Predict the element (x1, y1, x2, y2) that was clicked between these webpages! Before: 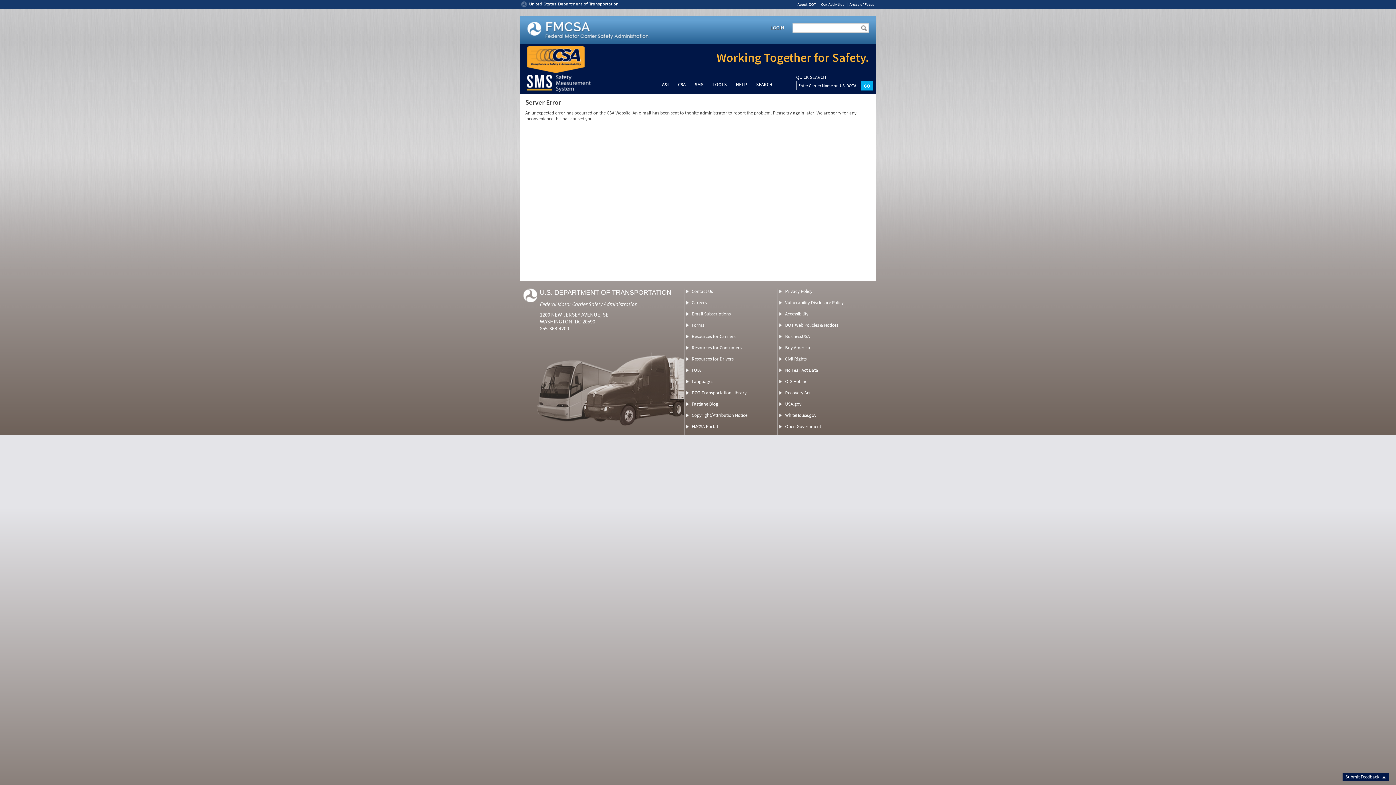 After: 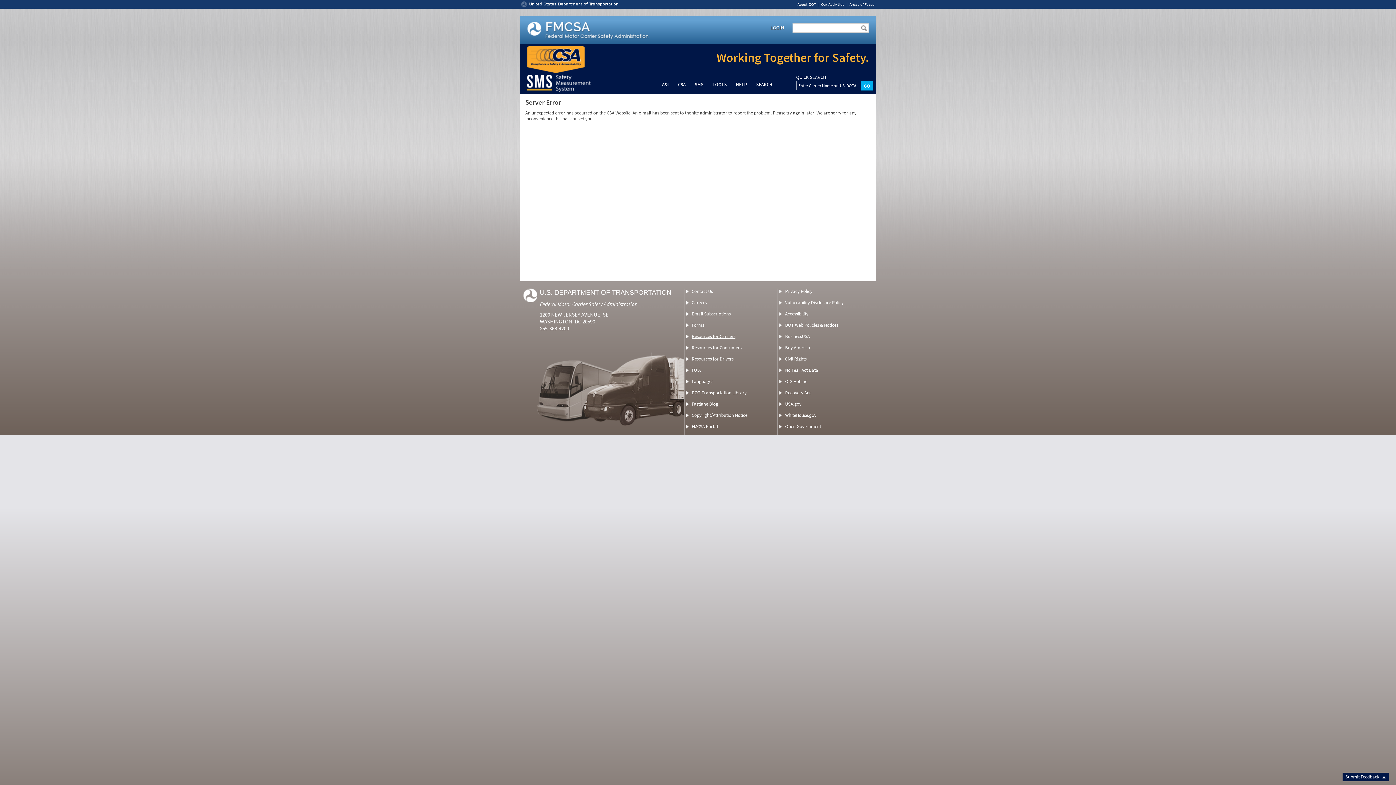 Action: bbox: (691, 333, 735, 339) label: Resources for Carriers